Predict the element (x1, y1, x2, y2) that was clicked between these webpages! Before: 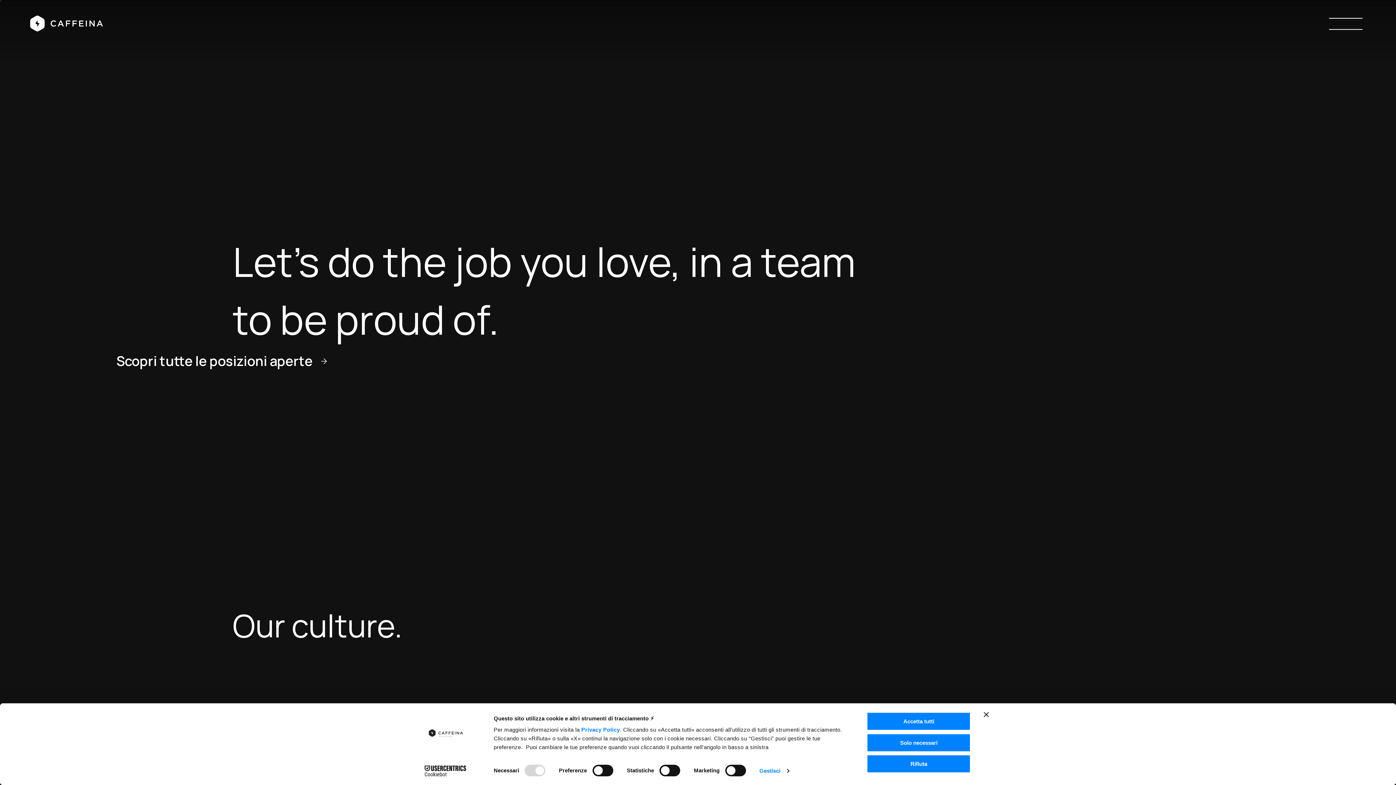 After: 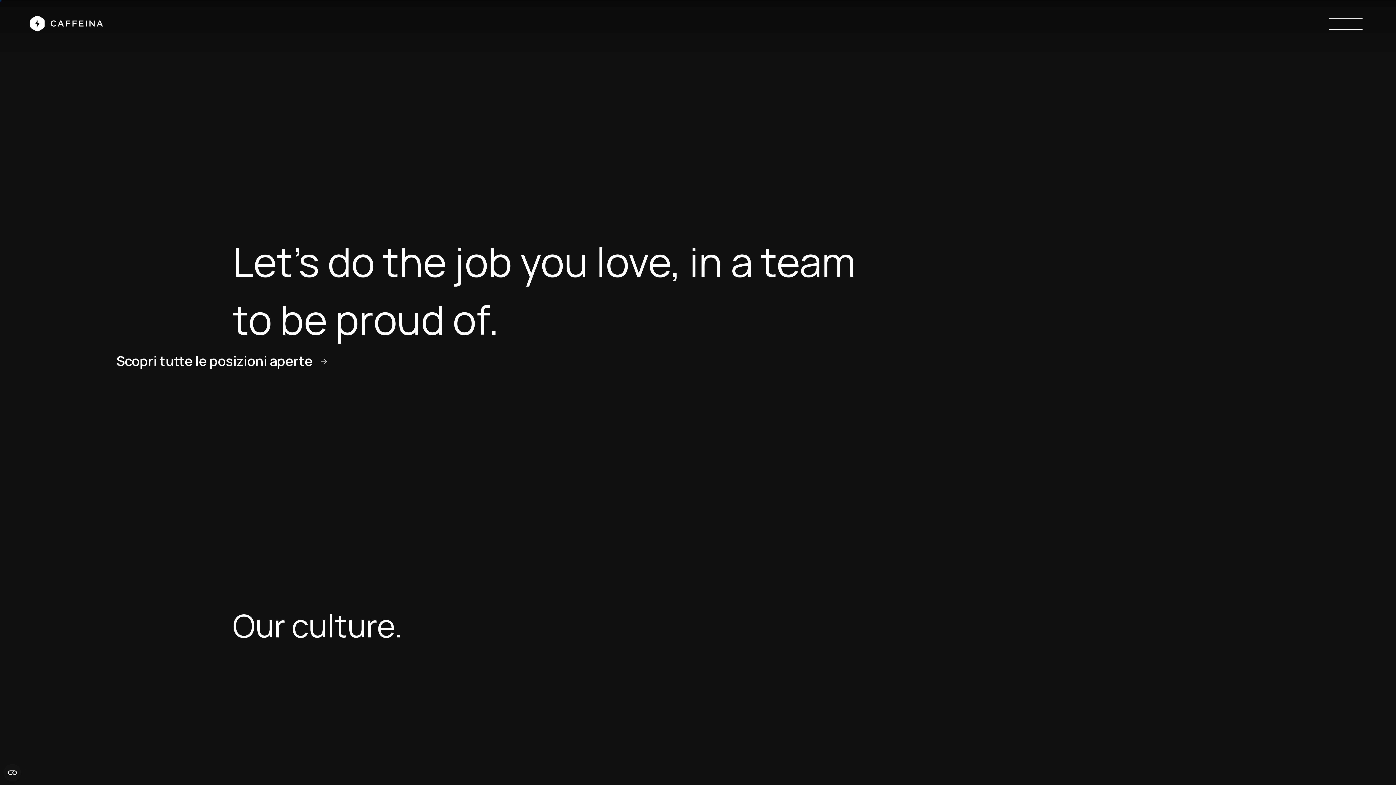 Action: bbox: (984, 712, 989, 717) label: Chiudi banner